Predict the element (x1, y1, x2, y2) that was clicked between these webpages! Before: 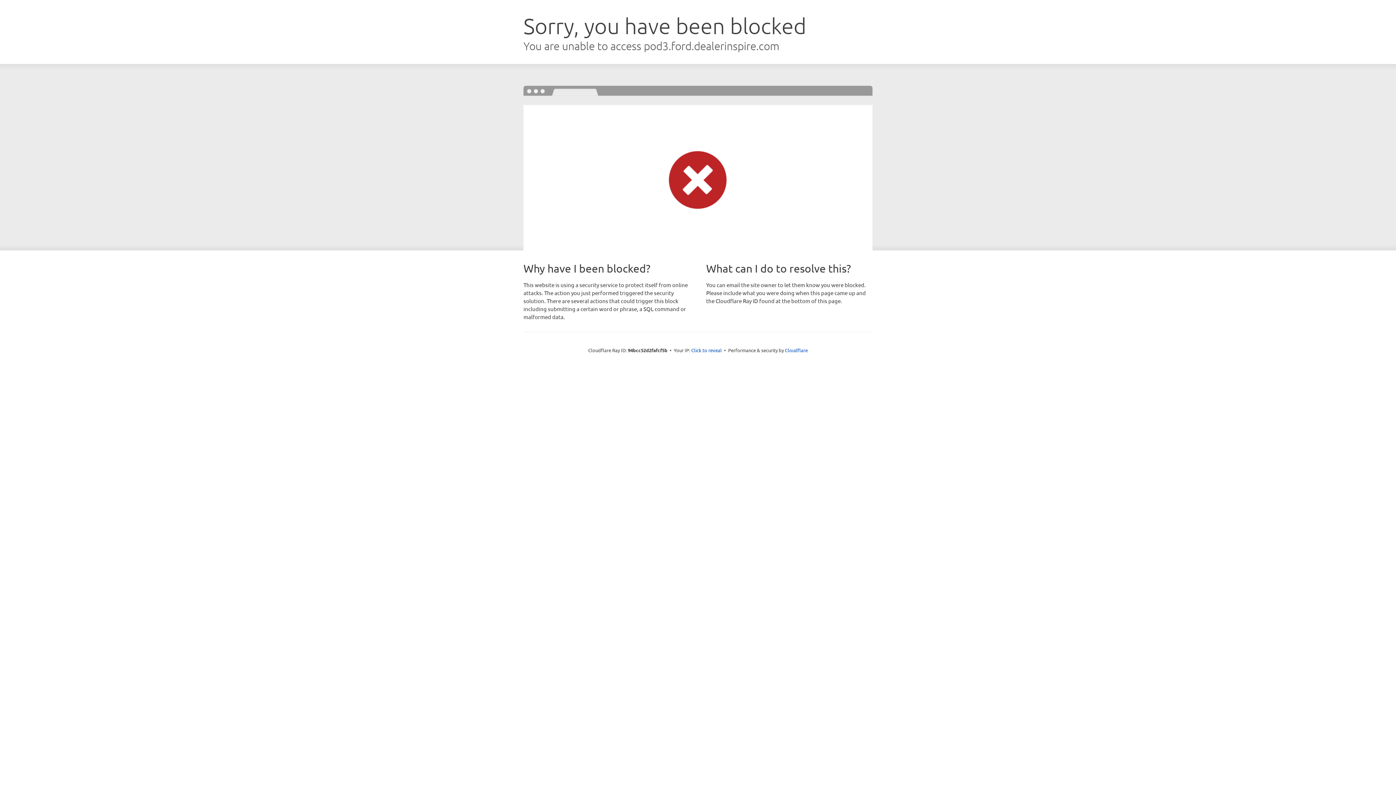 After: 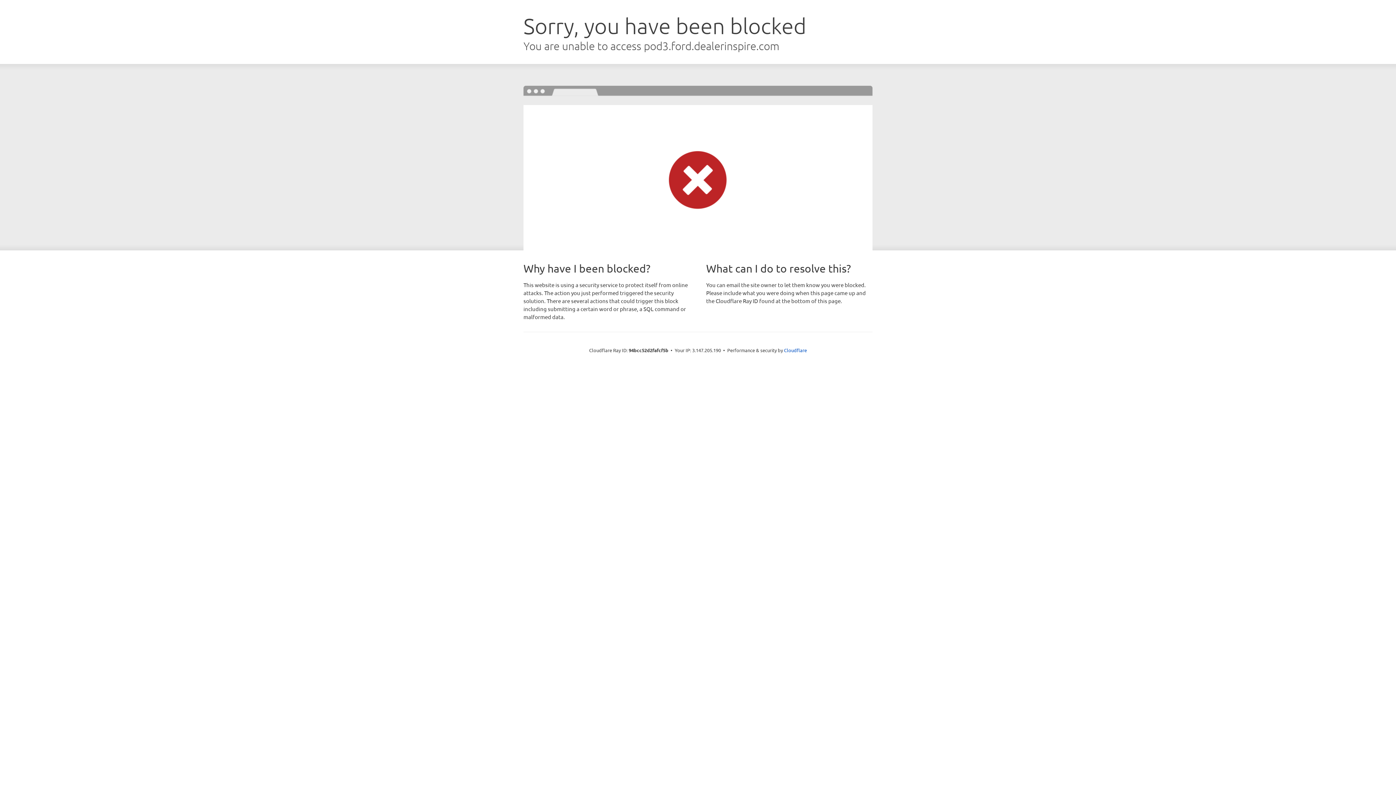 Action: label: Click to reveal bbox: (691, 346, 722, 353)